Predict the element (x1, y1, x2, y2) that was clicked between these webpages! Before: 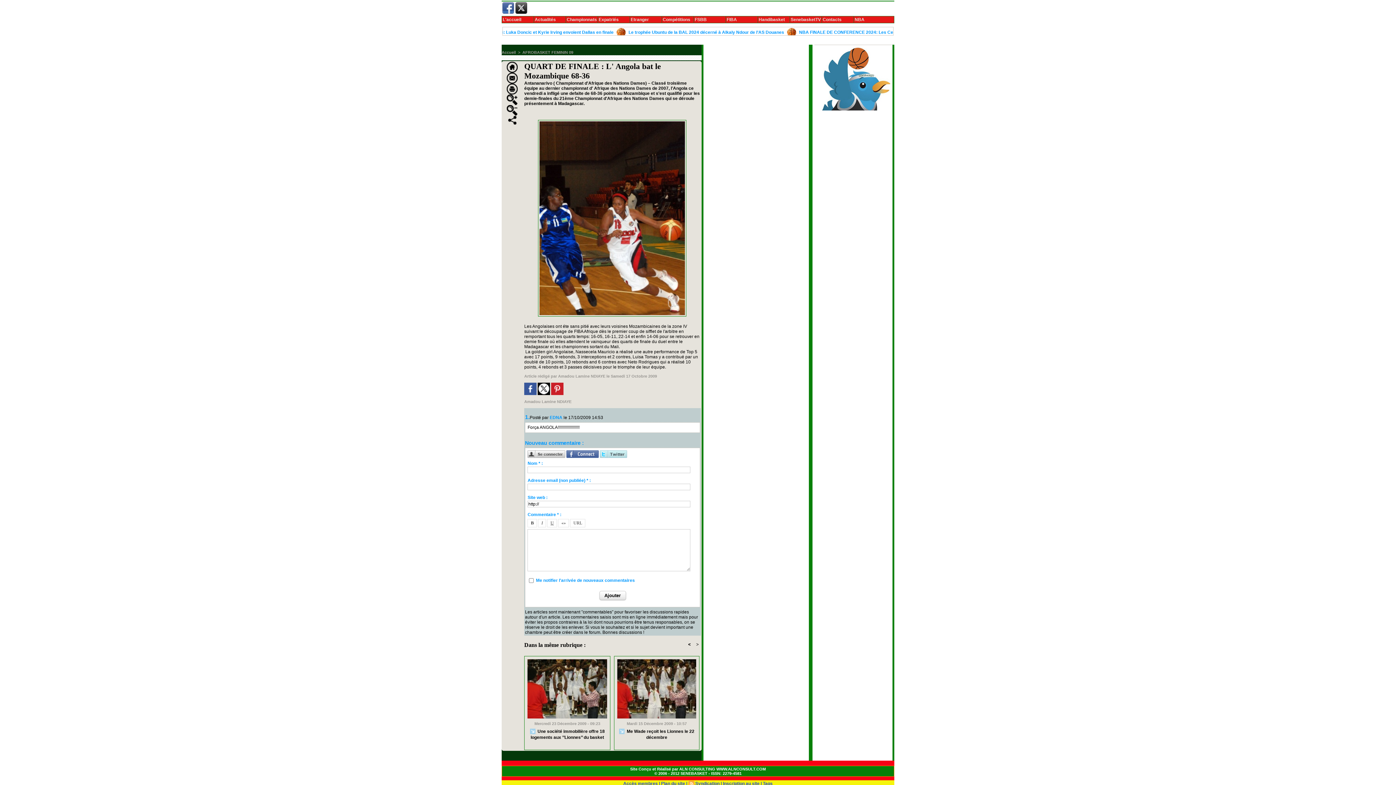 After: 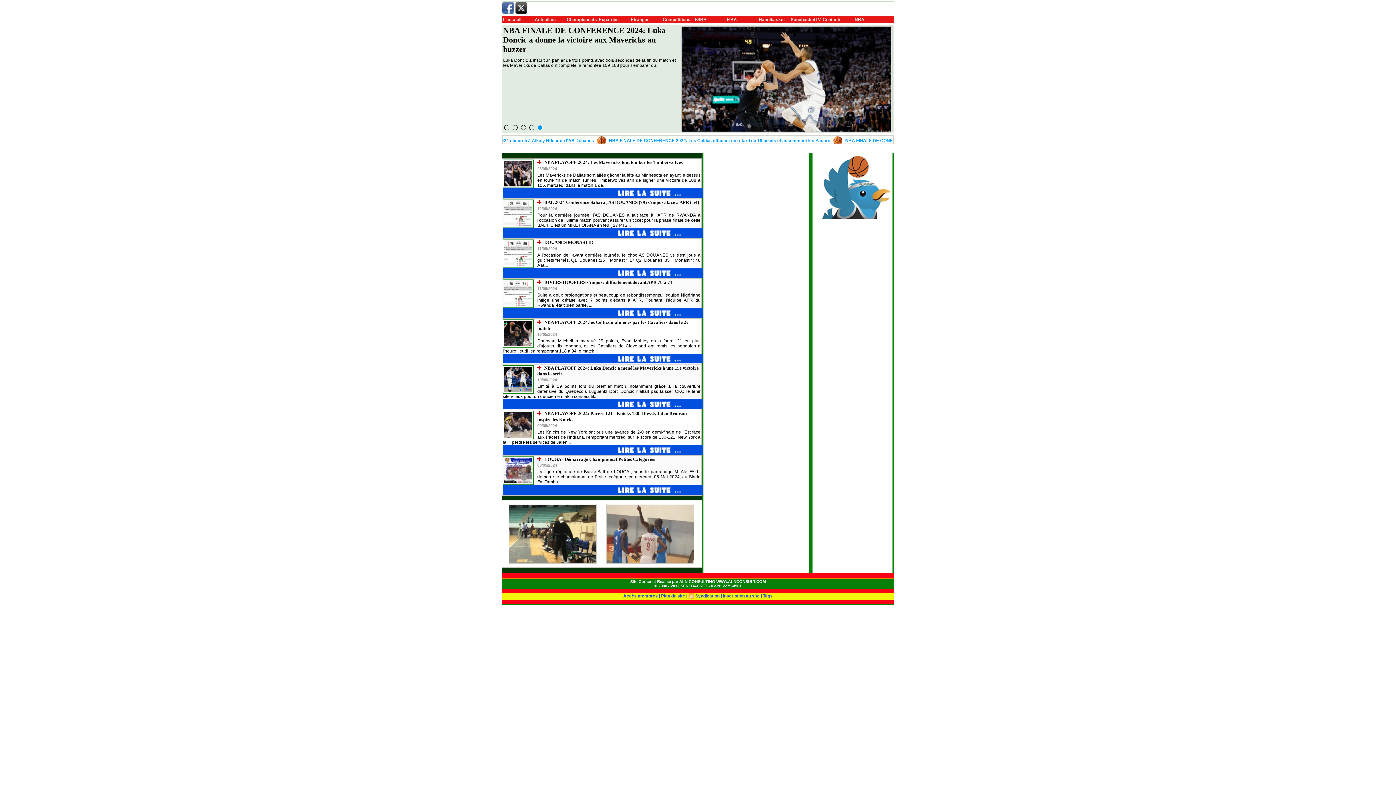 Action: bbox: (502, 16, 533, 22) label: L'accueil